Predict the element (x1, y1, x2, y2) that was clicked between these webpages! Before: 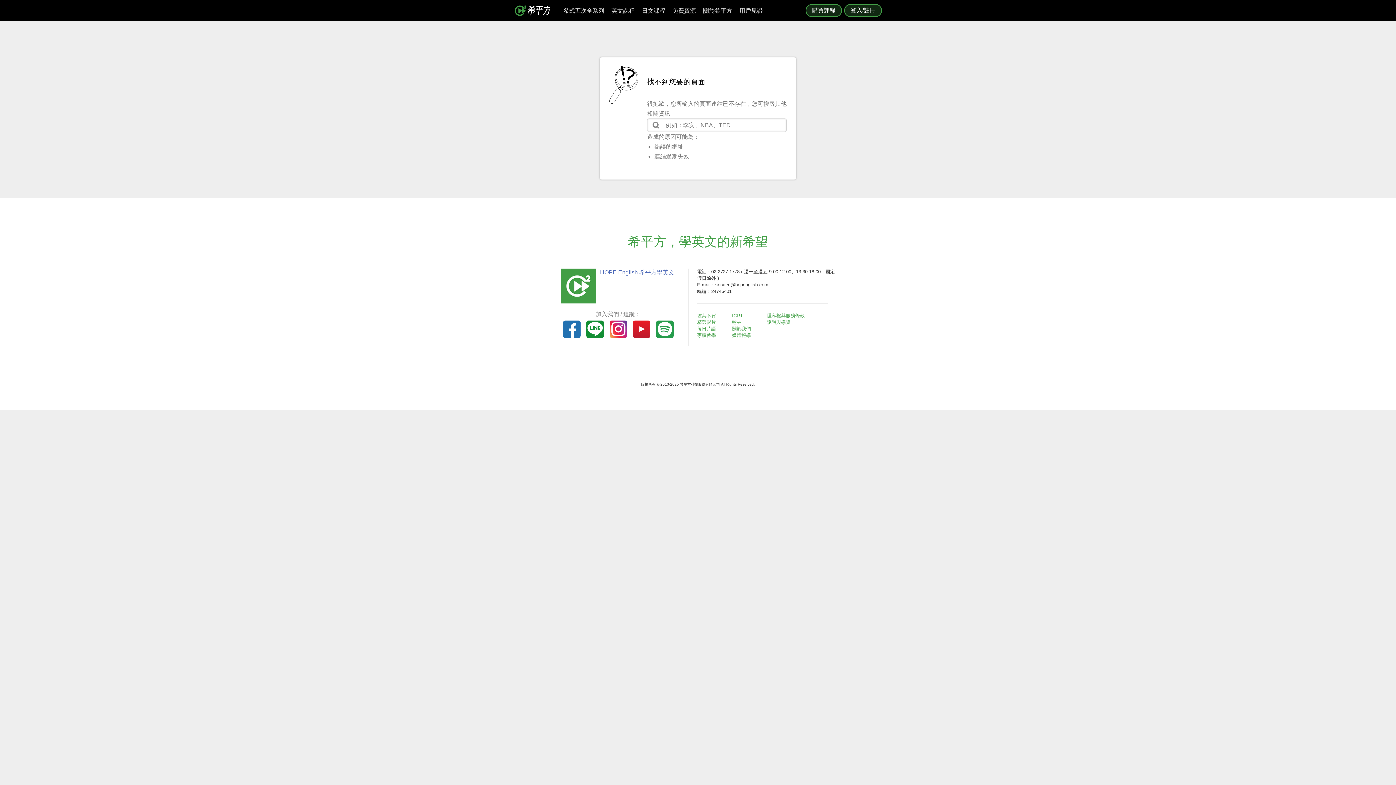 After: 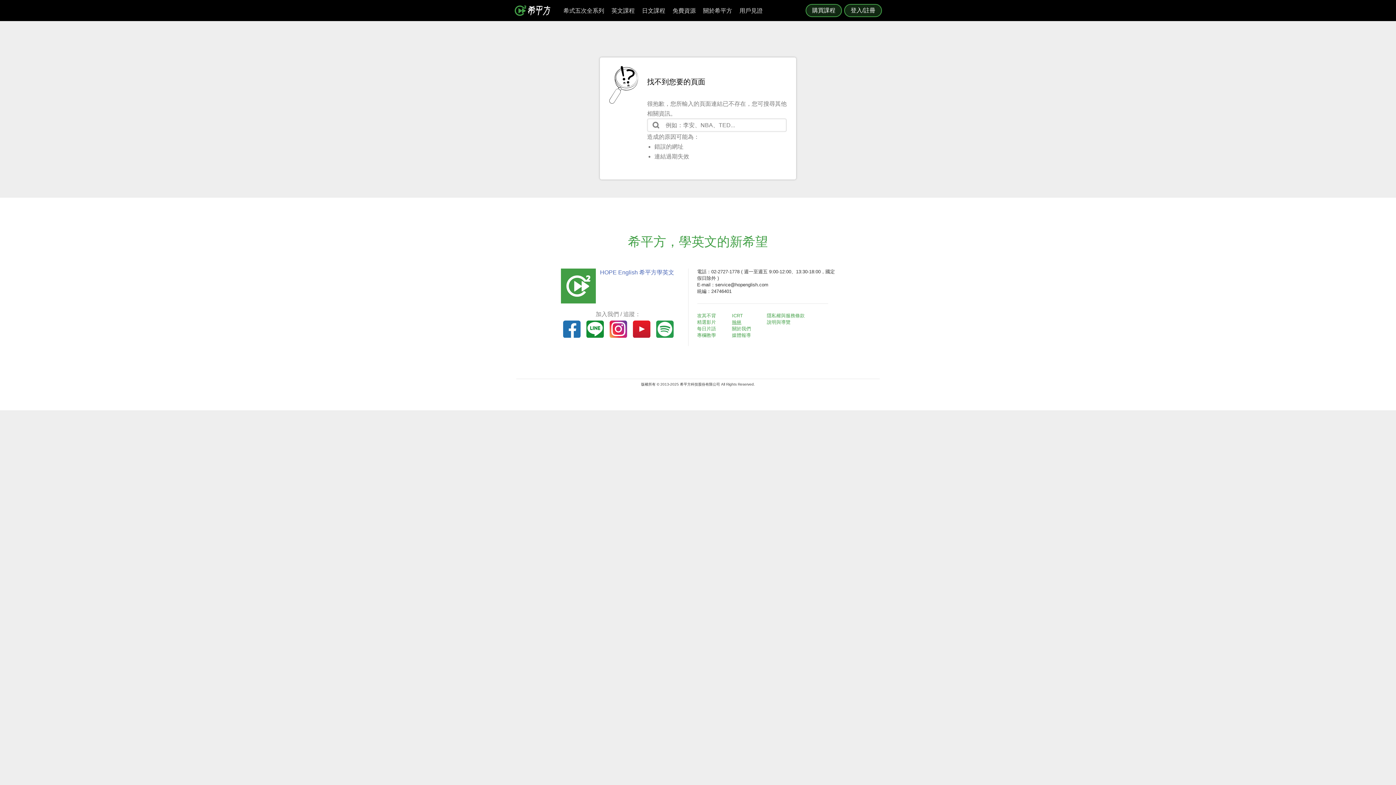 Action: bbox: (732, 319, 741, 325) label: 翰林